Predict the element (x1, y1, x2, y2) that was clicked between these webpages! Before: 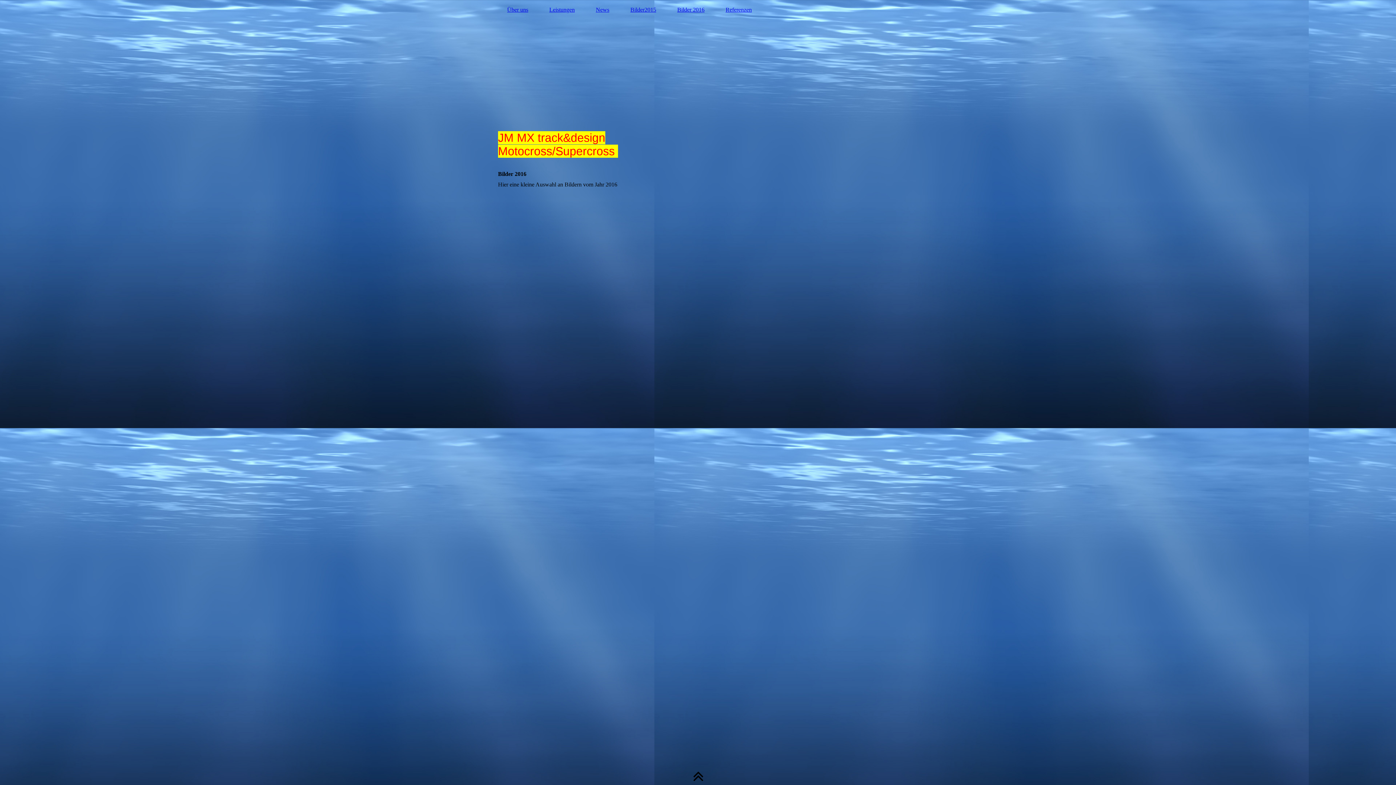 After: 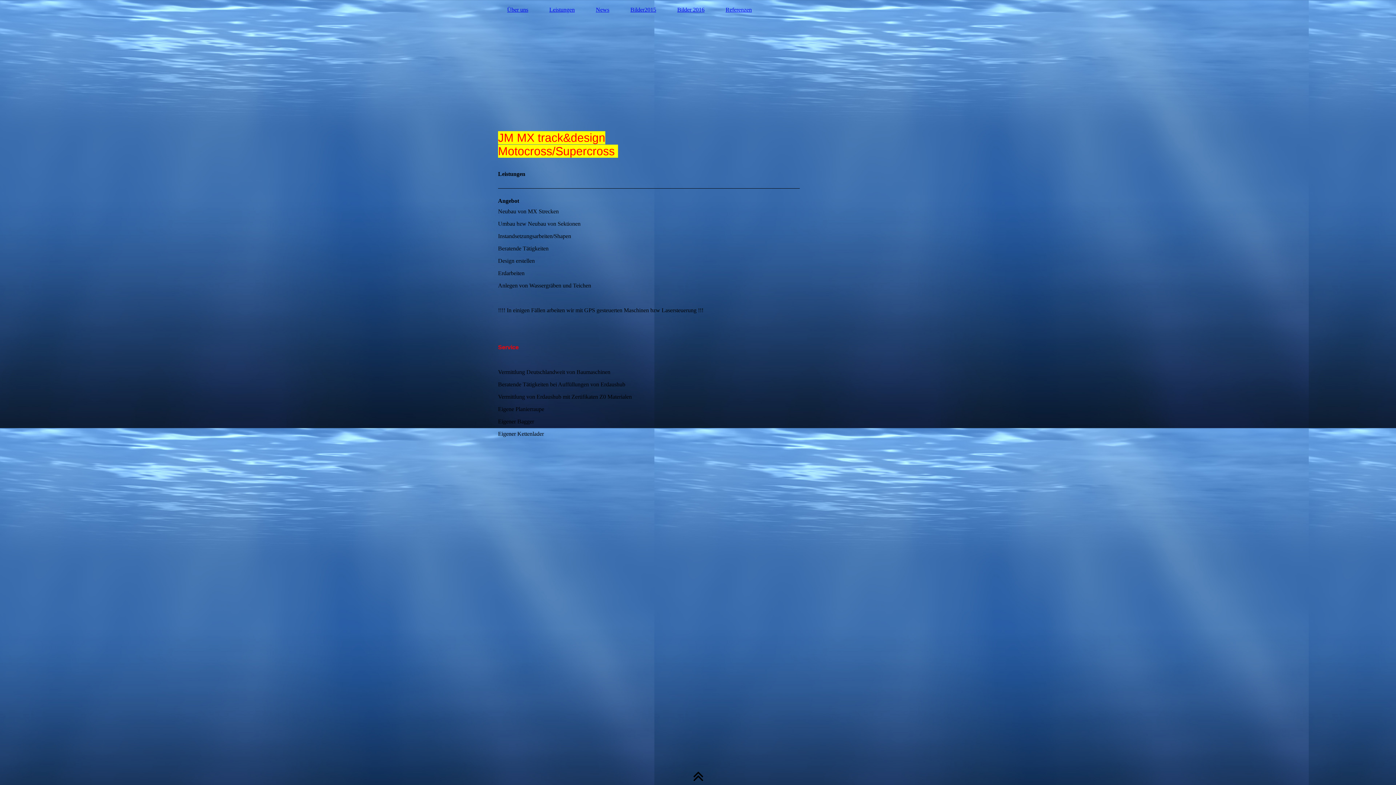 Action: bbox: (540, 5, 584, 14) label: Leistungen